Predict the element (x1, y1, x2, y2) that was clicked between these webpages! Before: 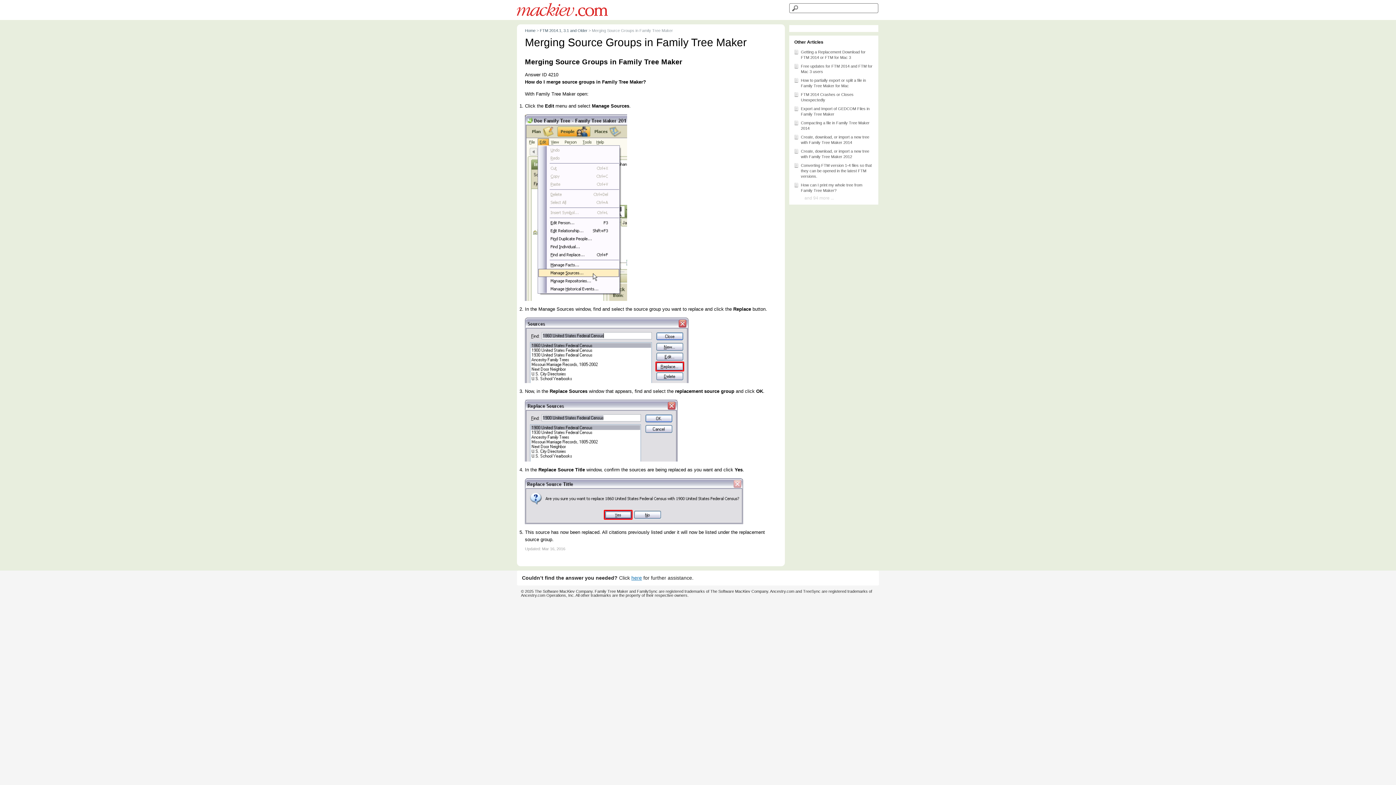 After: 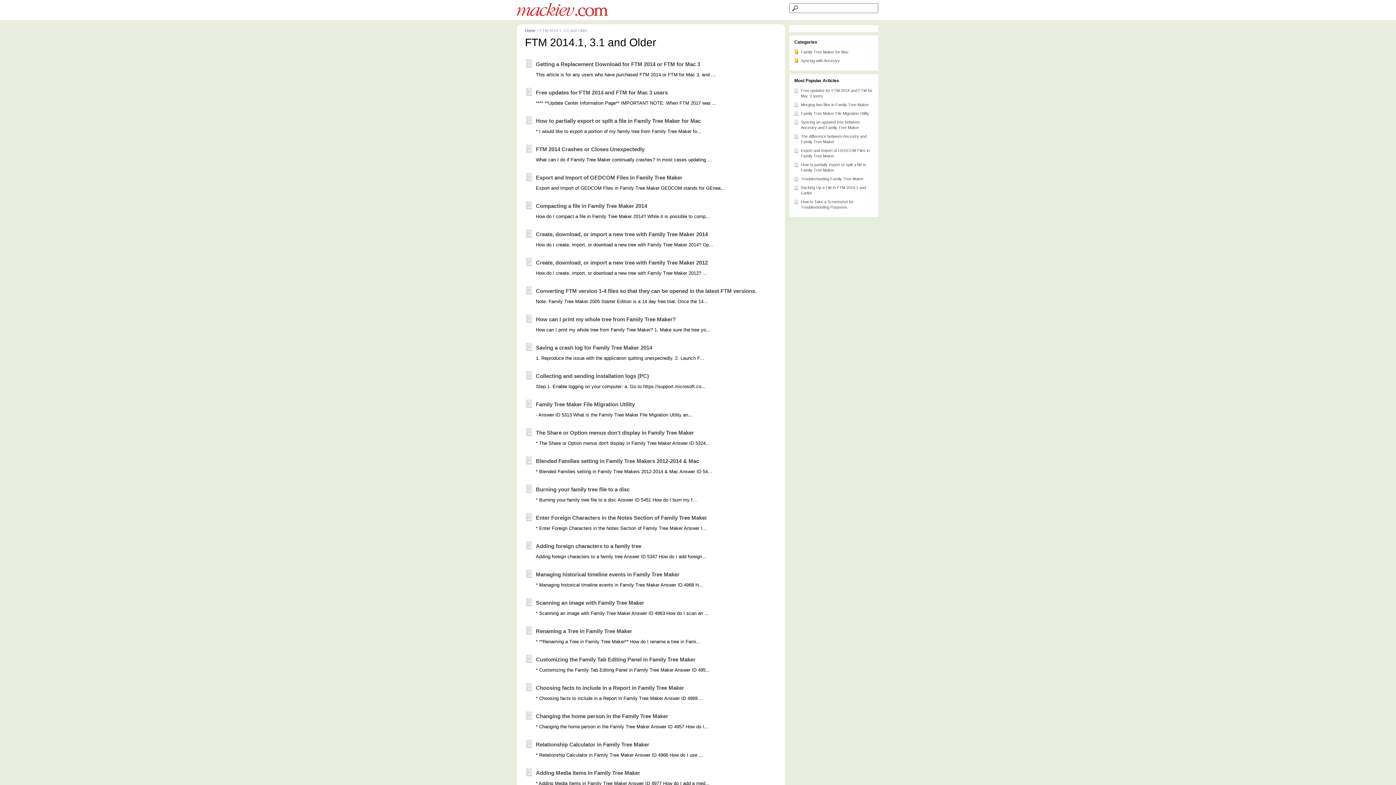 Action: label: FTM 2014.1, 3.1 and Older  bbox: (540, 28, 588, 32)